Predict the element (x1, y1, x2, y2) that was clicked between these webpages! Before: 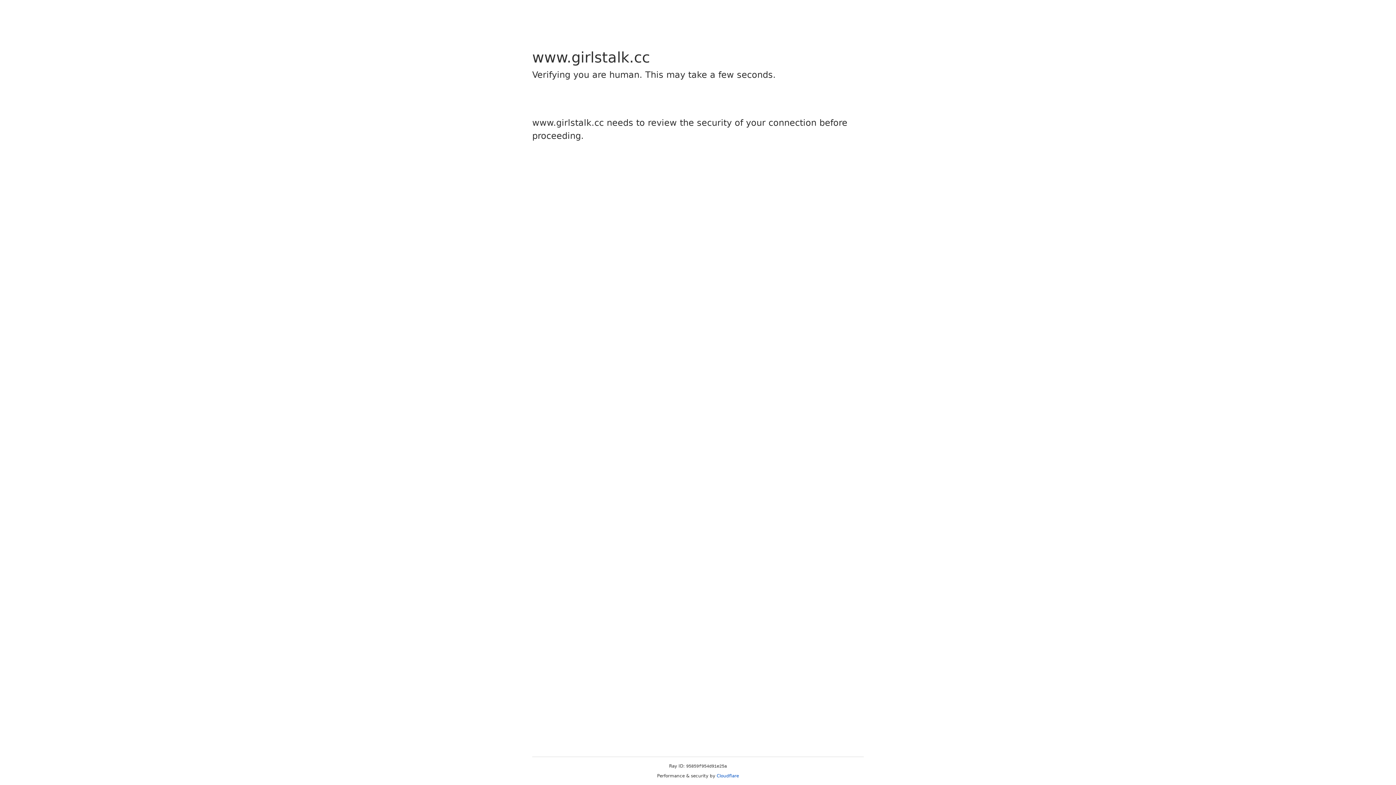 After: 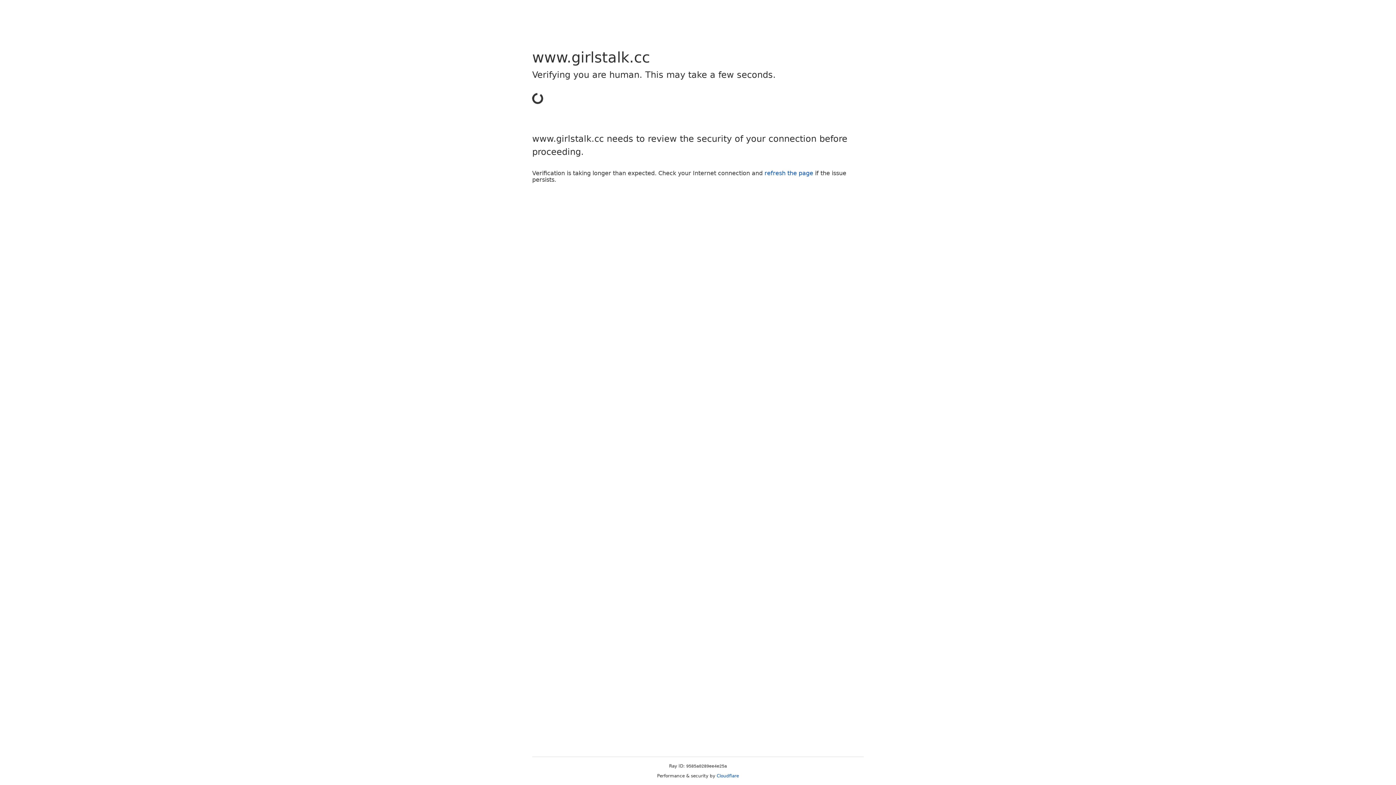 Action: label: Cloudflare bbox: (716, 773, 739, 778)